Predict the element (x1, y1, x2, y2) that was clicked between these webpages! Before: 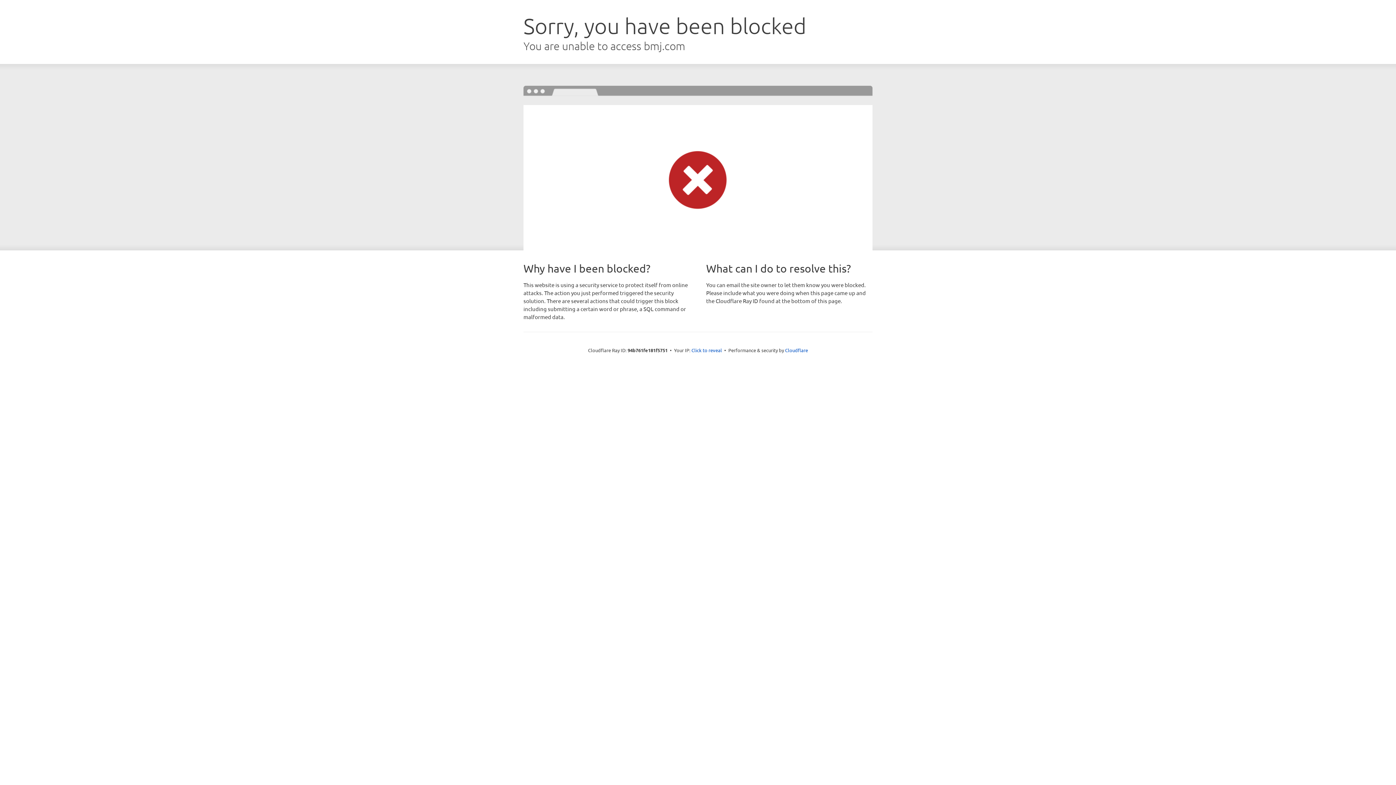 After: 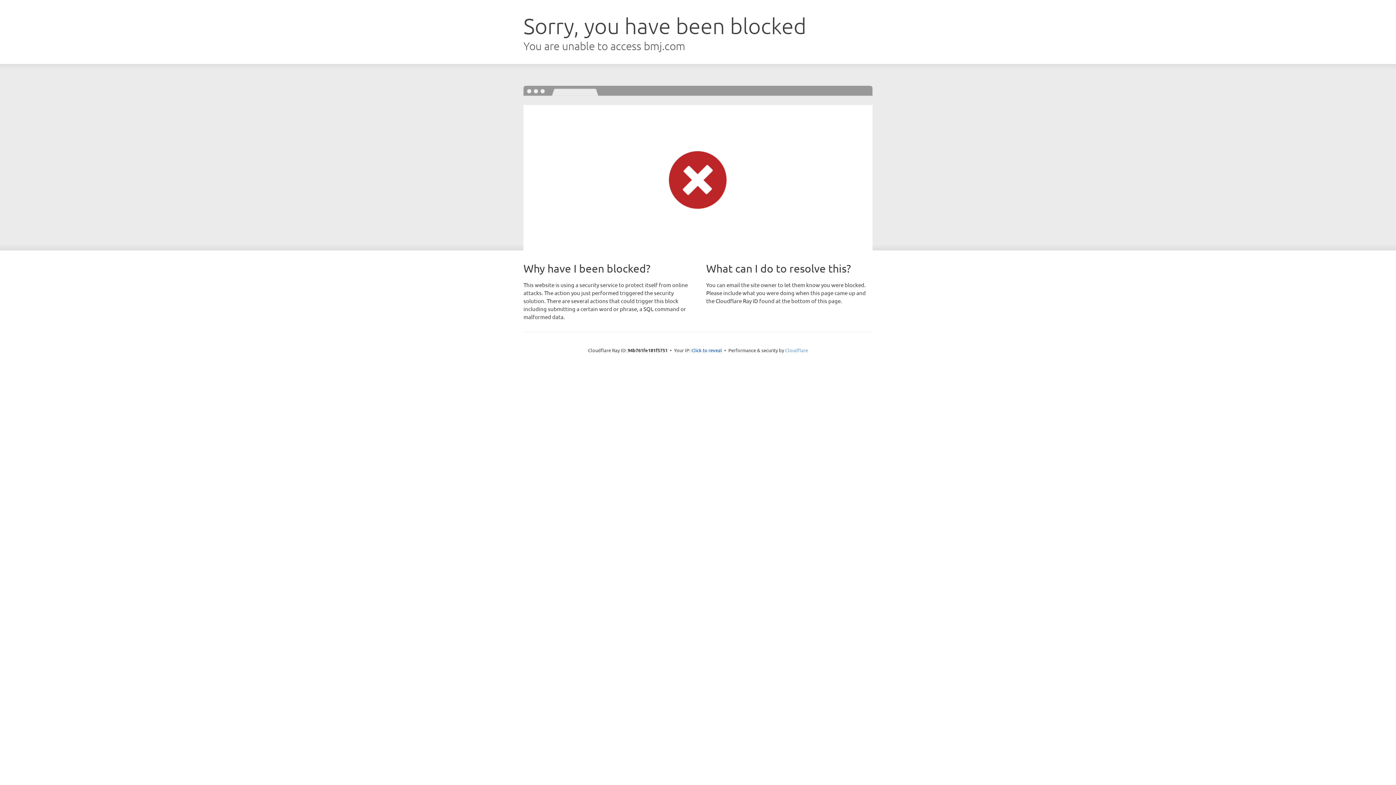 Action: label: Cloudflare bbox: (785, 347, 808, 353)